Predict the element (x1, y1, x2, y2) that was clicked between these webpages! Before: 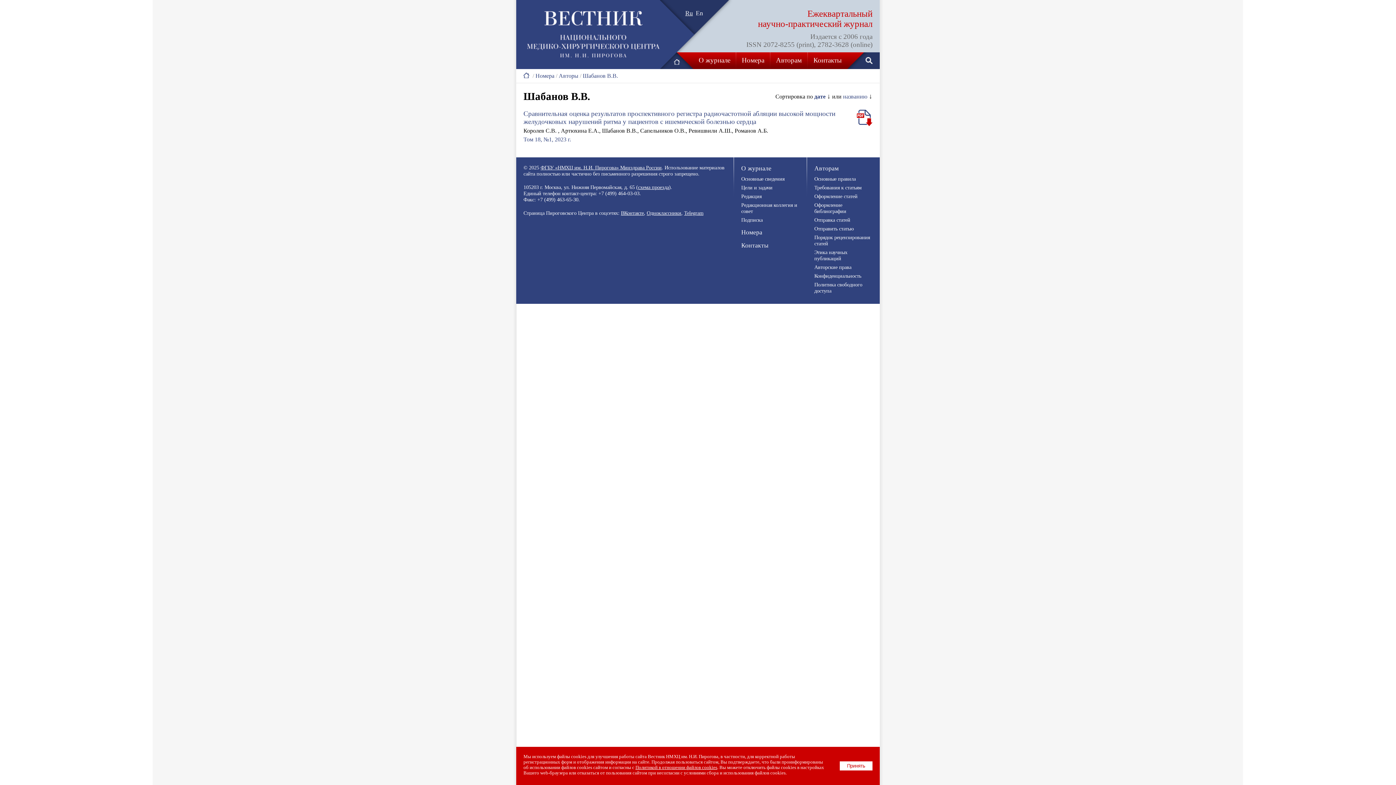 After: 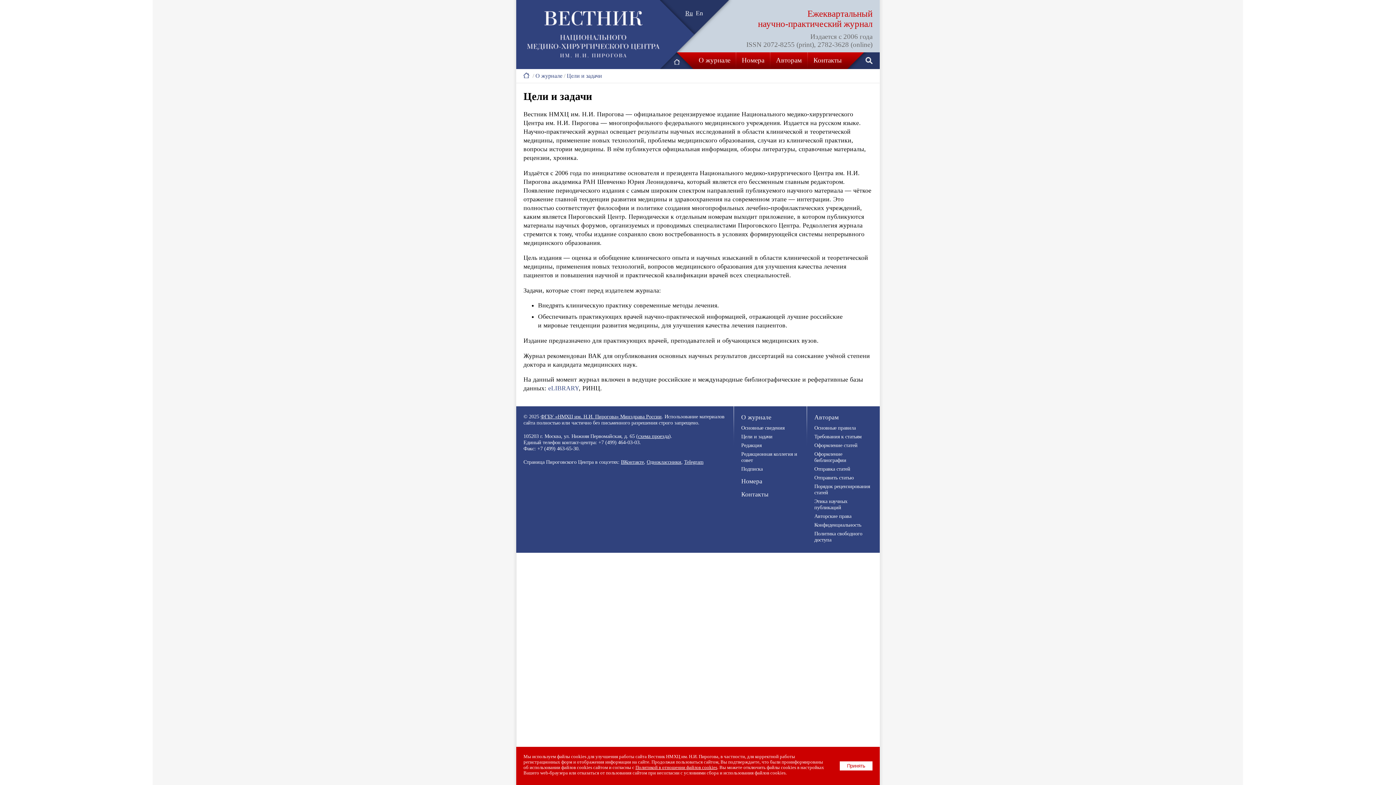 Action: label: О журнале bbox: (741, 164, 771, 172)